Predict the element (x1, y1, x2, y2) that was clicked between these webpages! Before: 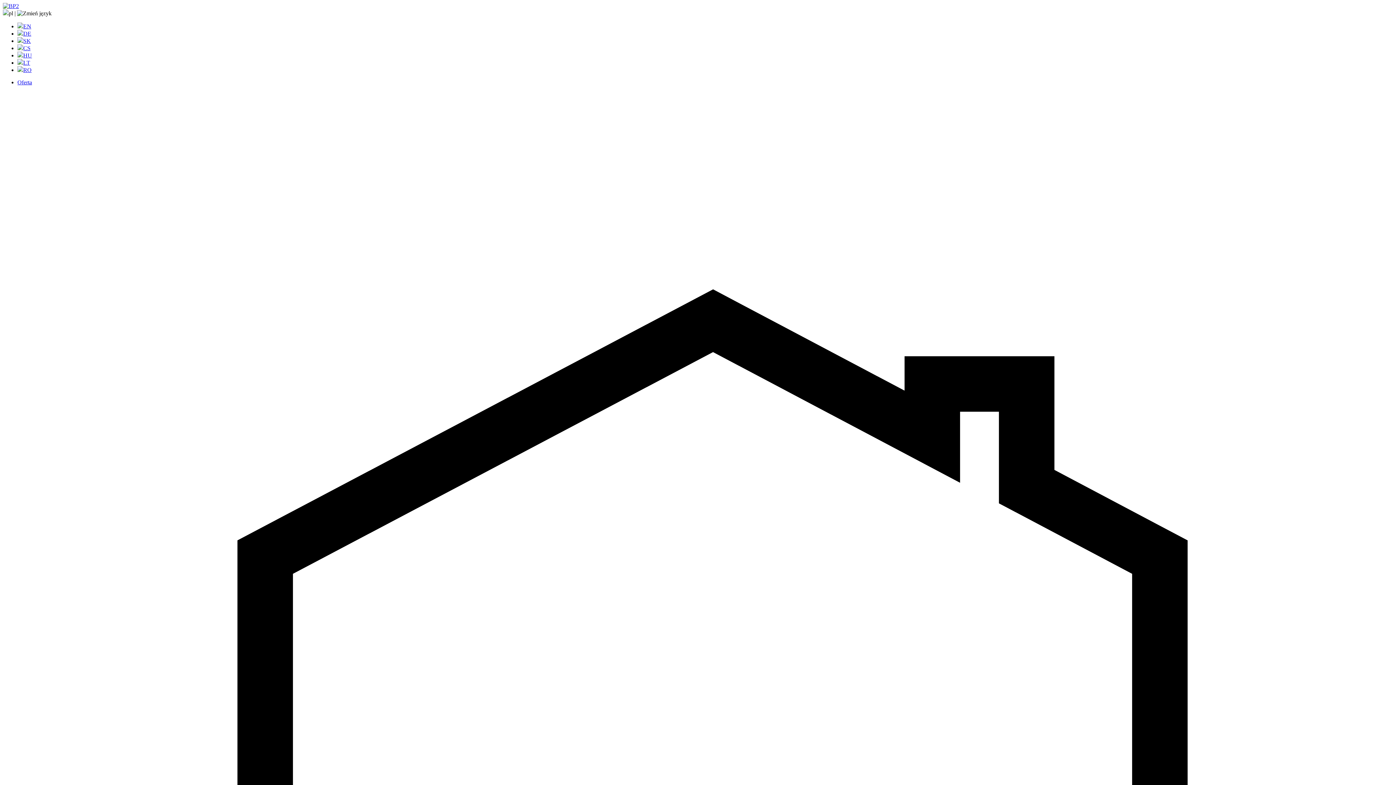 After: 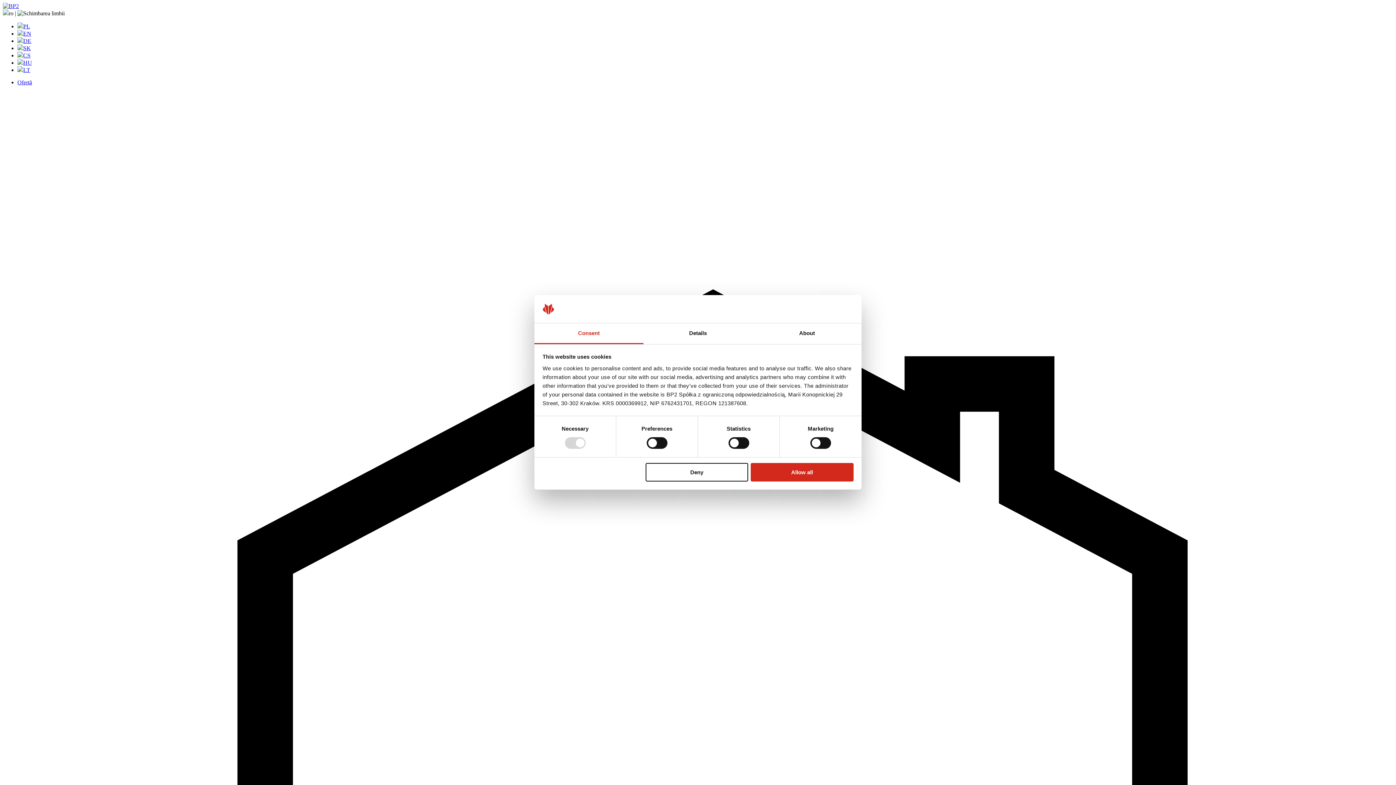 Action: bbox: (17, 66, 31, 73) label: RO